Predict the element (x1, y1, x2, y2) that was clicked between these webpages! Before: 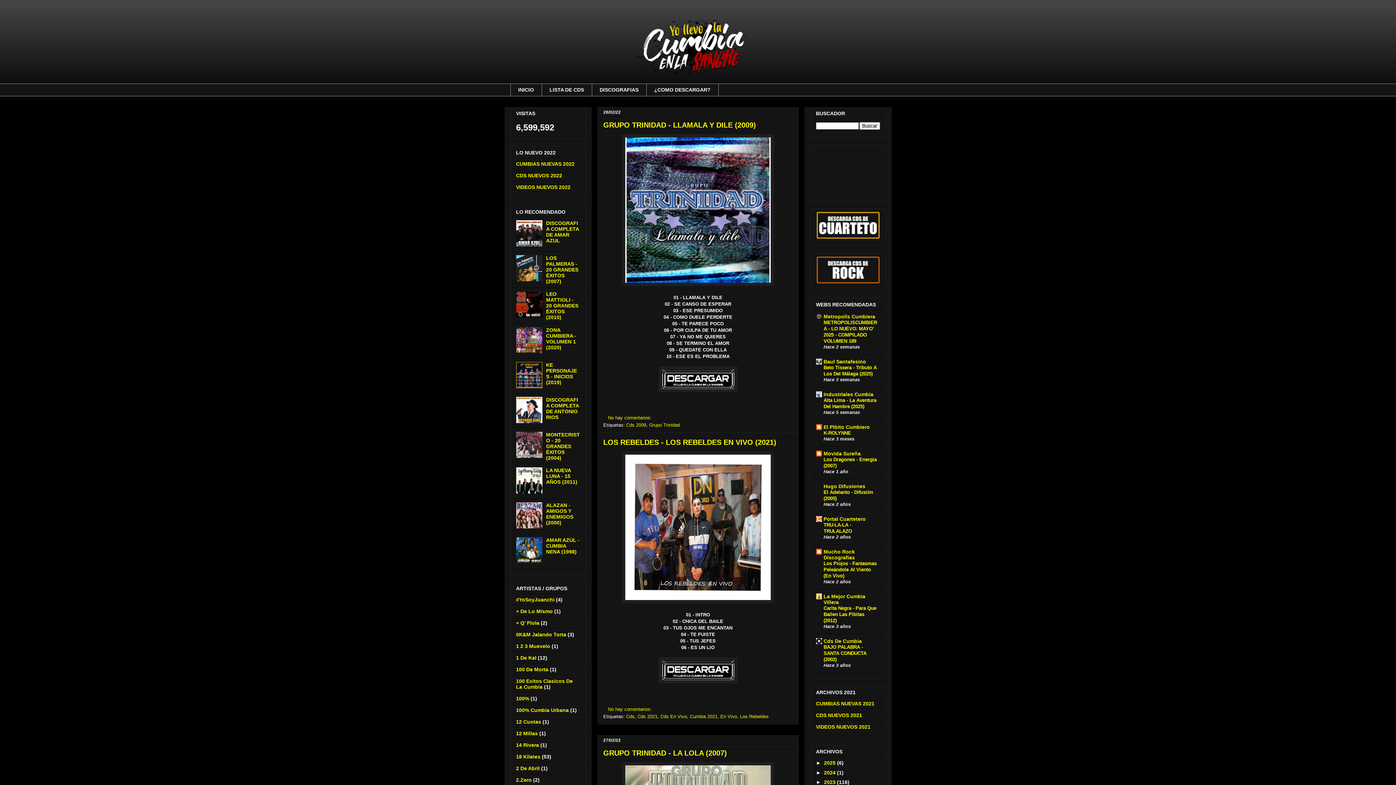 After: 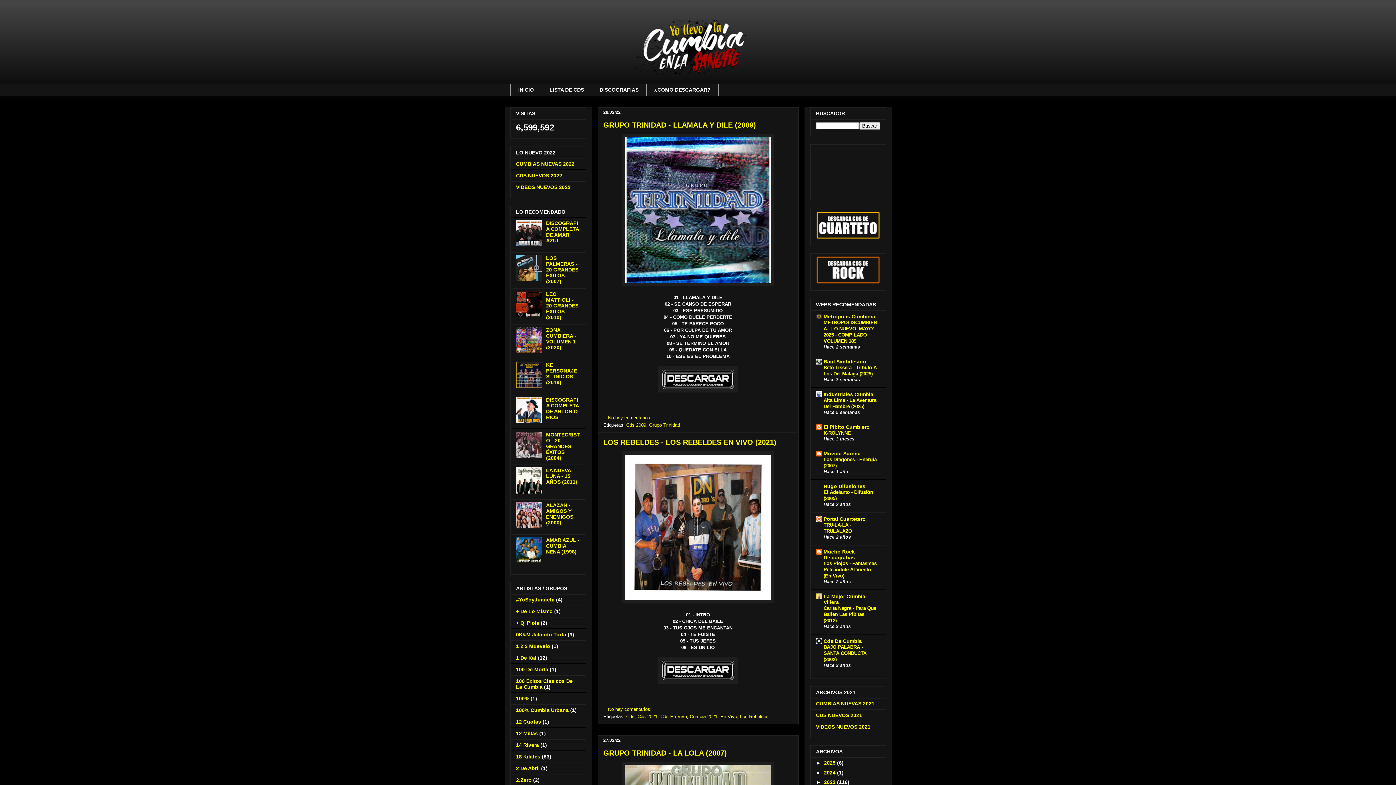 Action: bbox: (516, 489, 544, 495)